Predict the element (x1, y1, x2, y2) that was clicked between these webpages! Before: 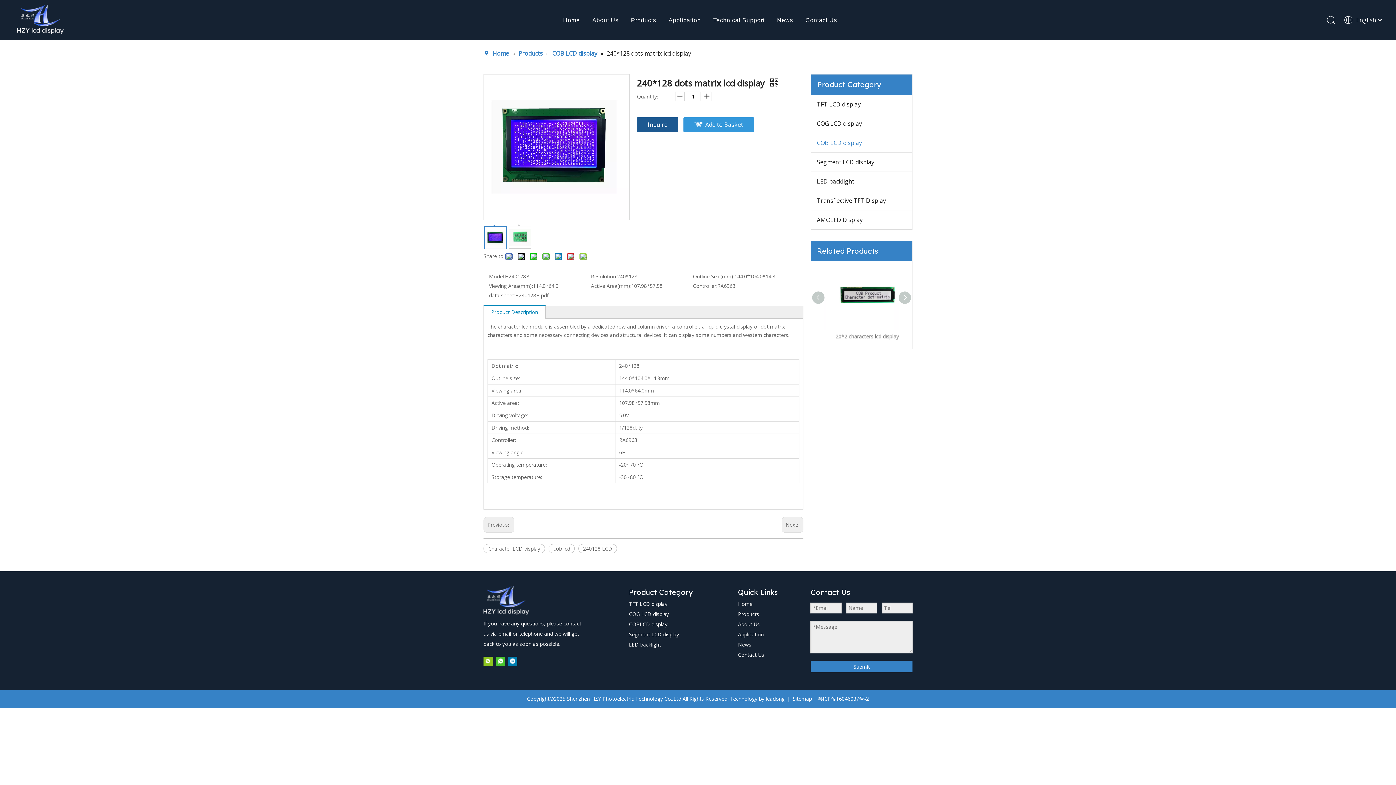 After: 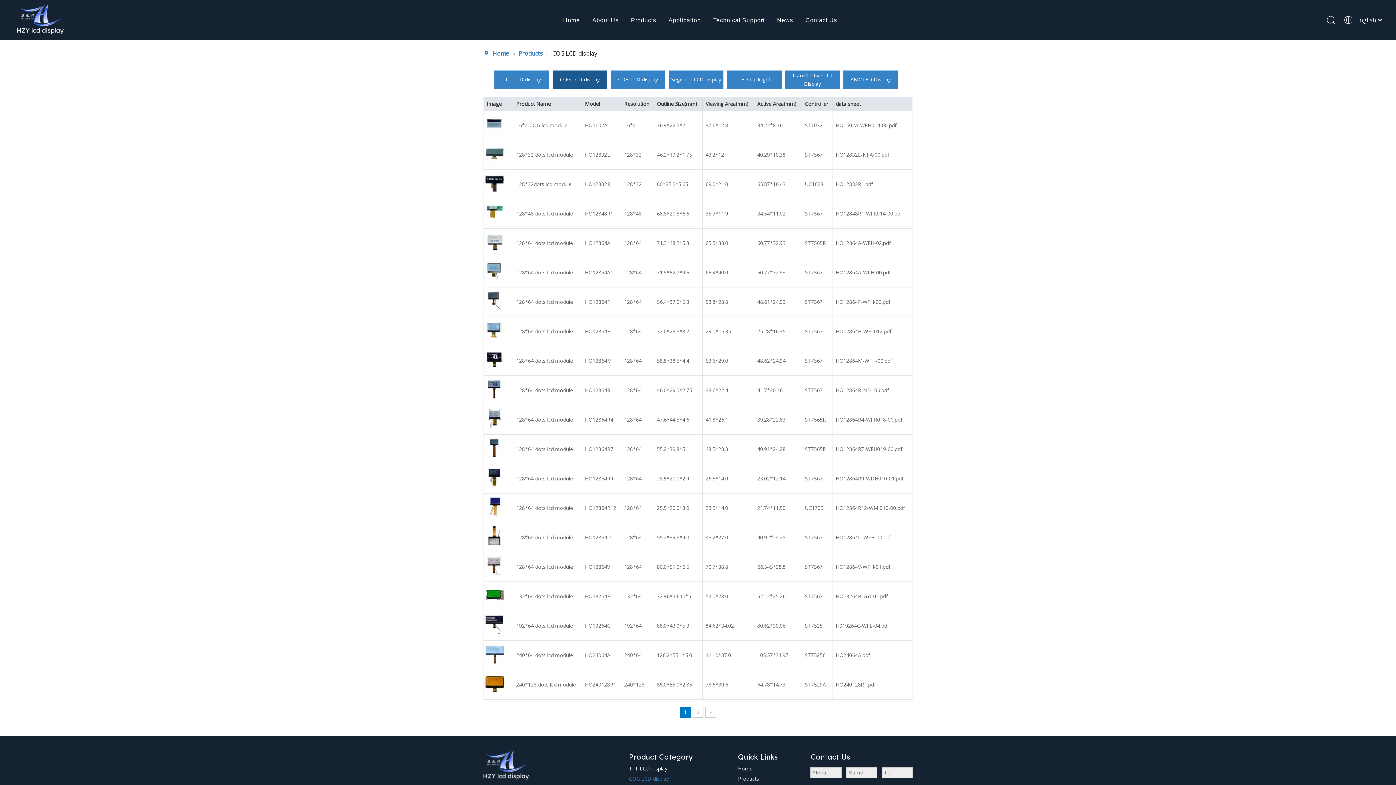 Action: label: COG LCD display bbox: (811, 114, 912, 133)